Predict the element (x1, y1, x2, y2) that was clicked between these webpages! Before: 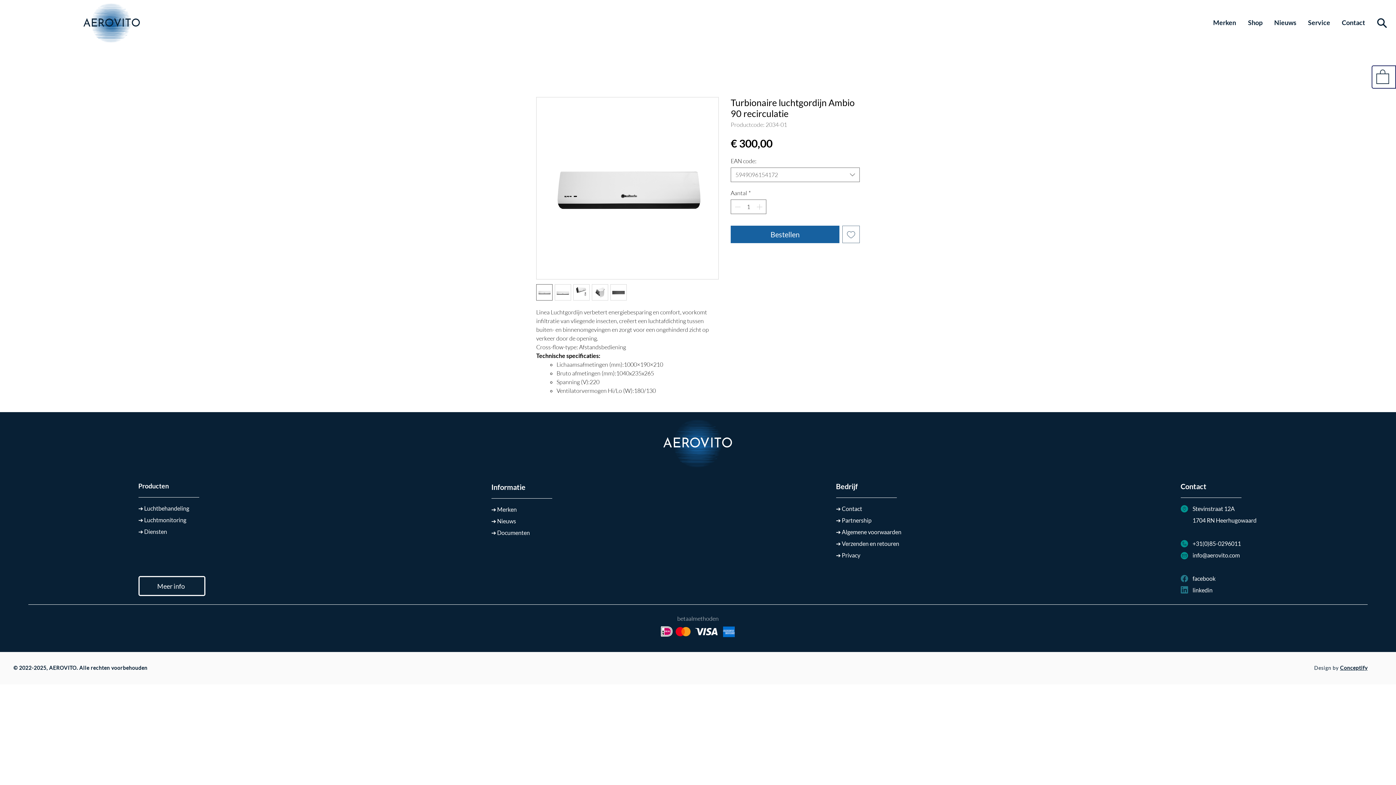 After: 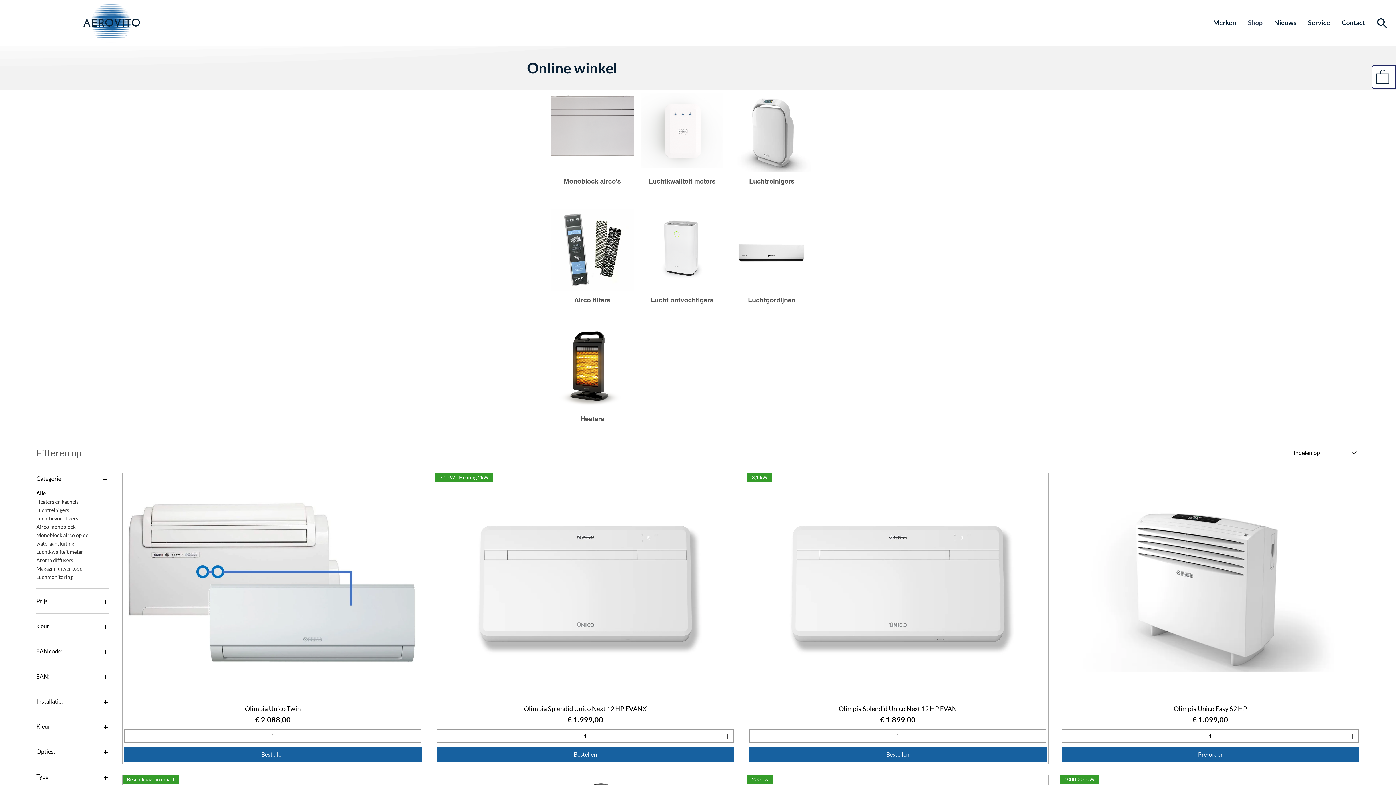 Action: label: Shop bbox: (1242, 17, 1269, 27)